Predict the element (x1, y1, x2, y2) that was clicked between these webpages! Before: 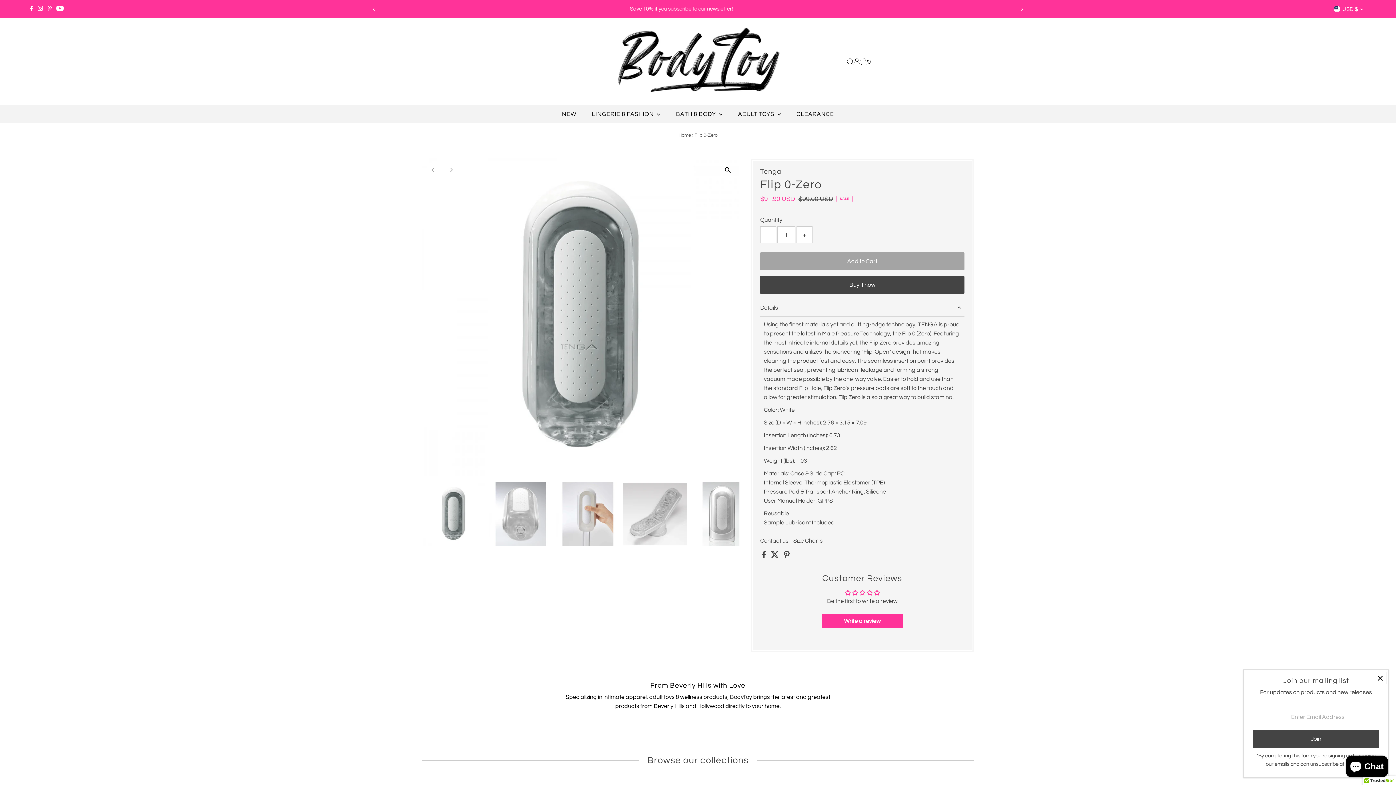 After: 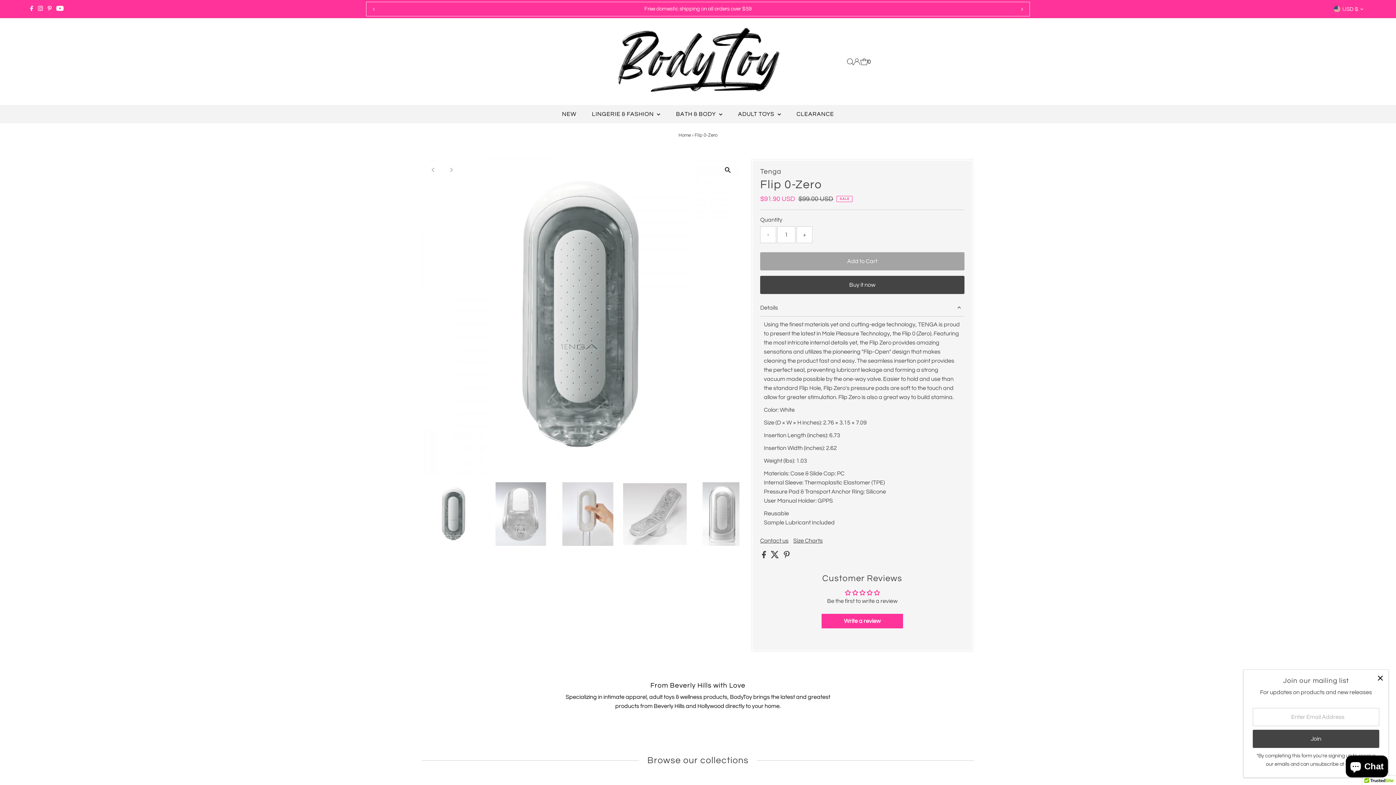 Action: bbox: (366, 0, 382, 17) label: Previous